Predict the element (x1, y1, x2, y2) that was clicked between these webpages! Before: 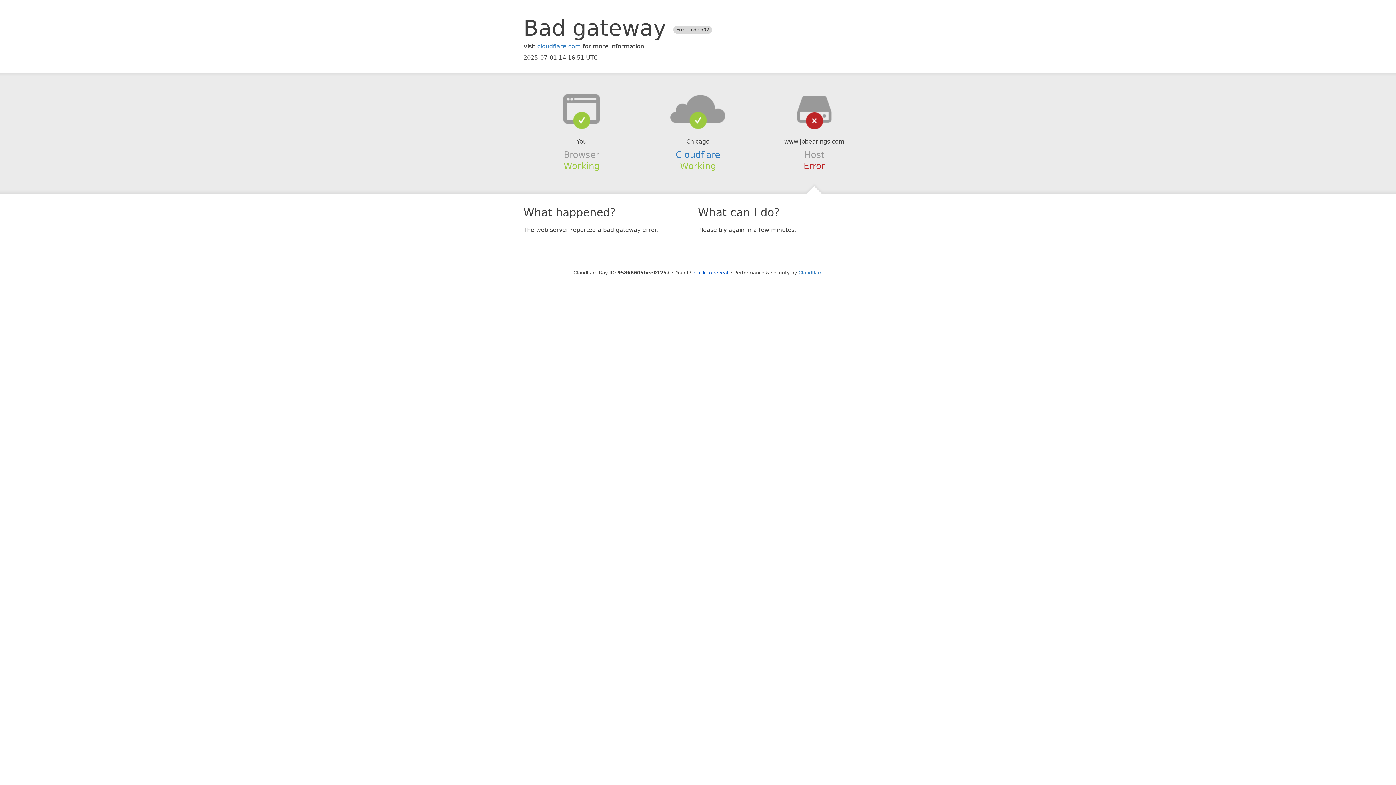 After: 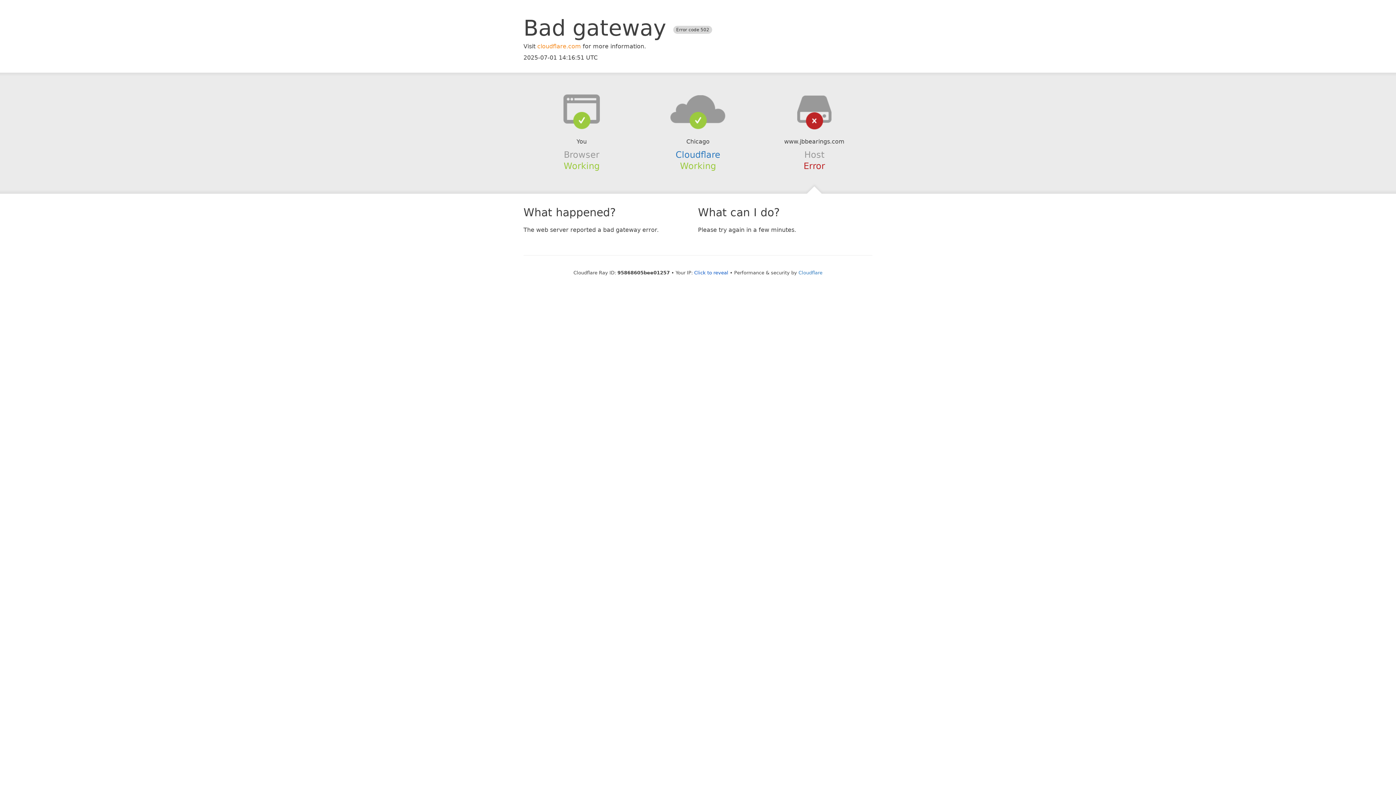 Action: label: cloudflare.com bbox: (537, 42, 581, 49)